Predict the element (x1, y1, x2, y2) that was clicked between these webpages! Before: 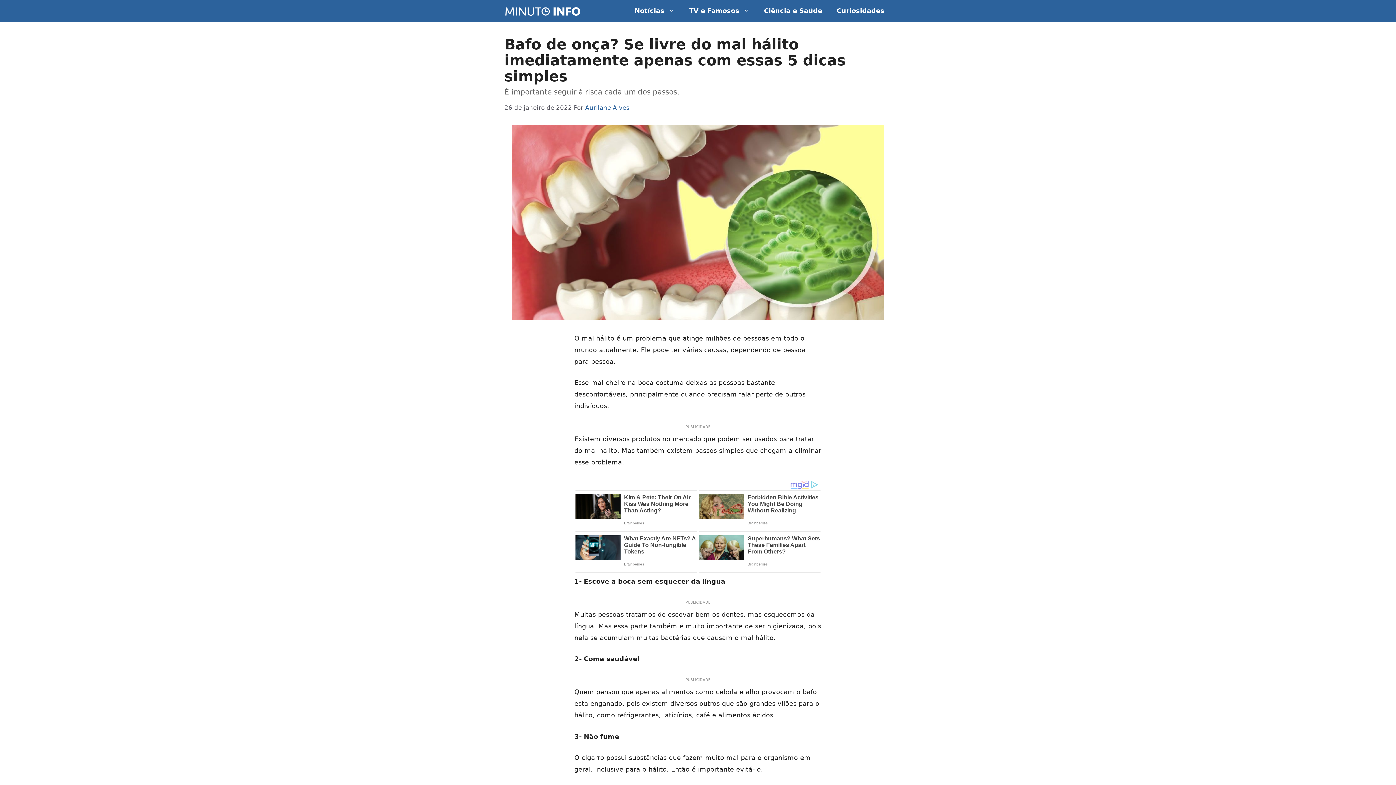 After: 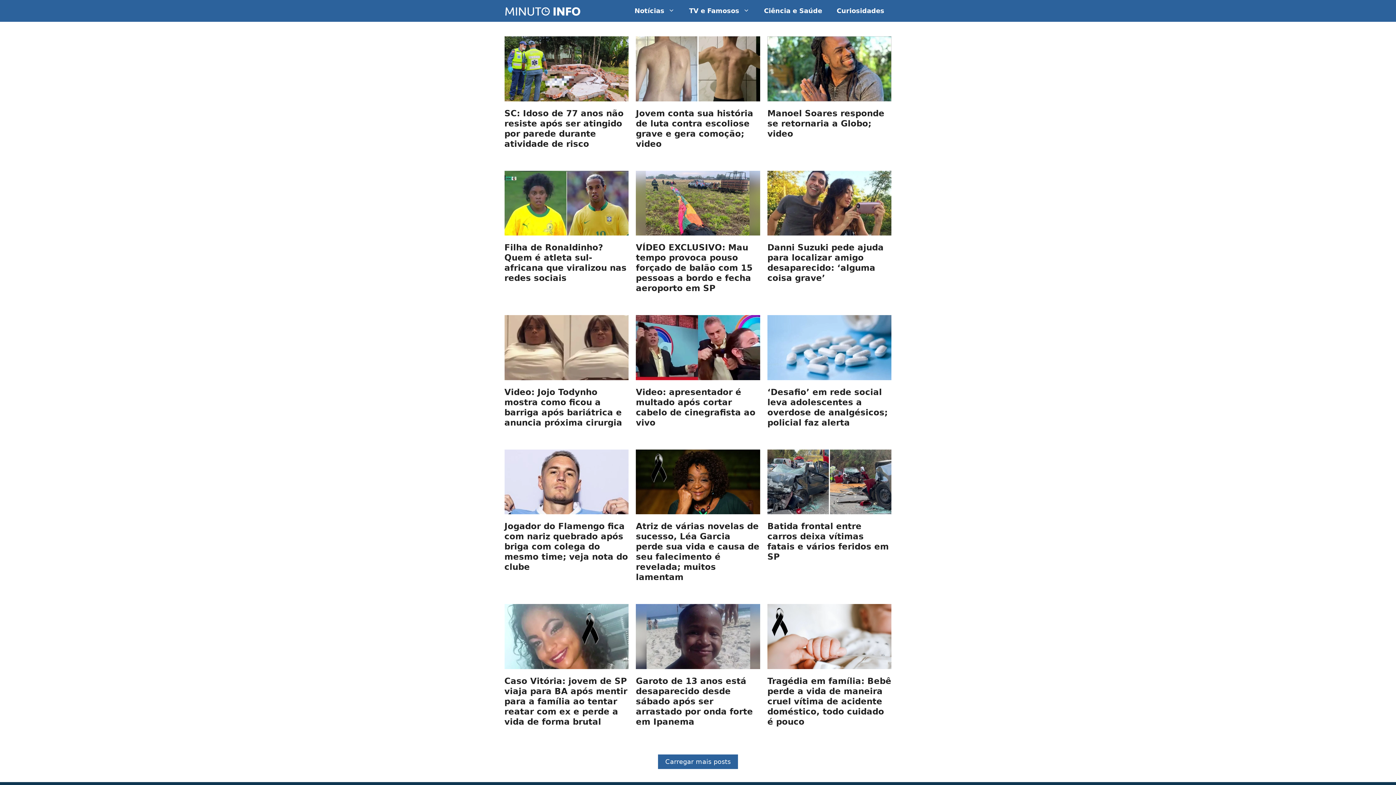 Action: bbox: (504, 7, 580, 14)